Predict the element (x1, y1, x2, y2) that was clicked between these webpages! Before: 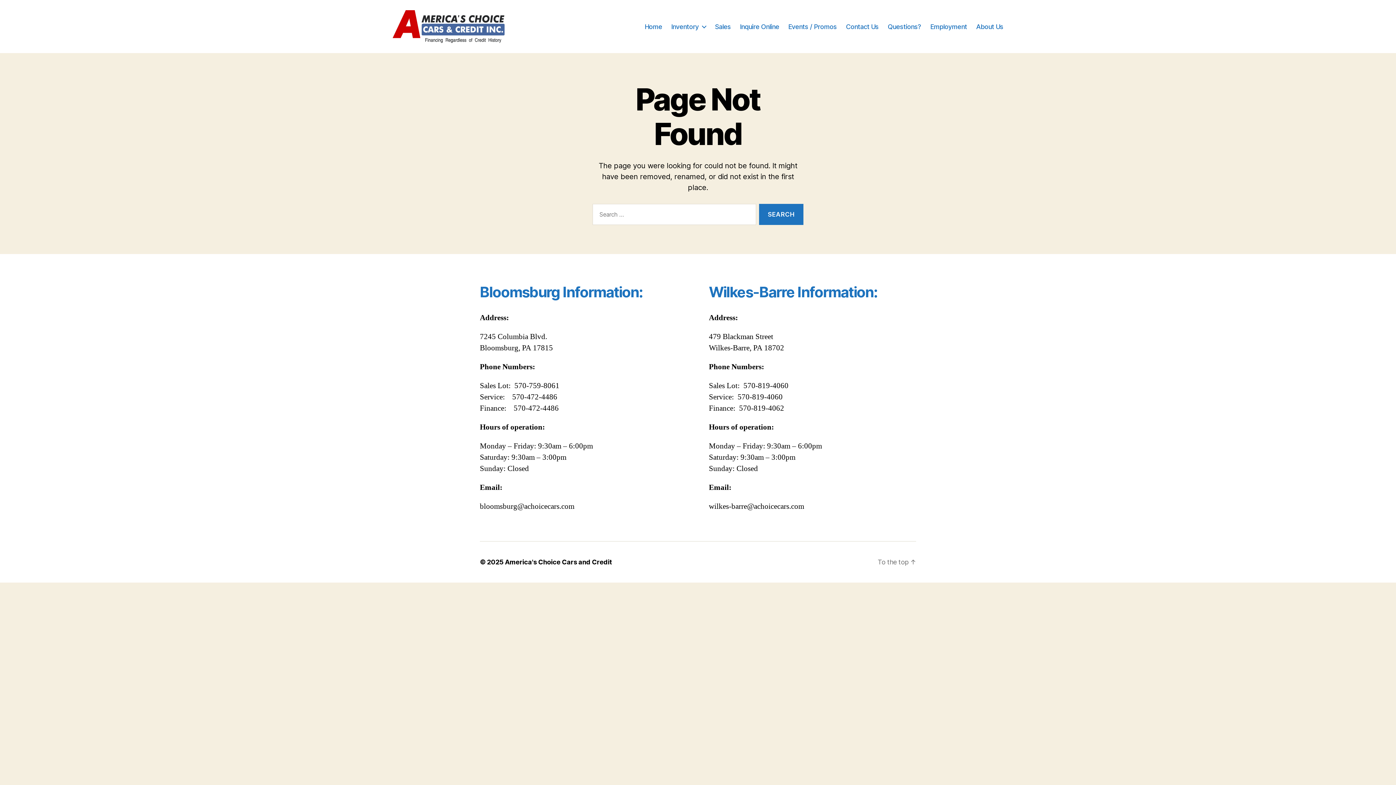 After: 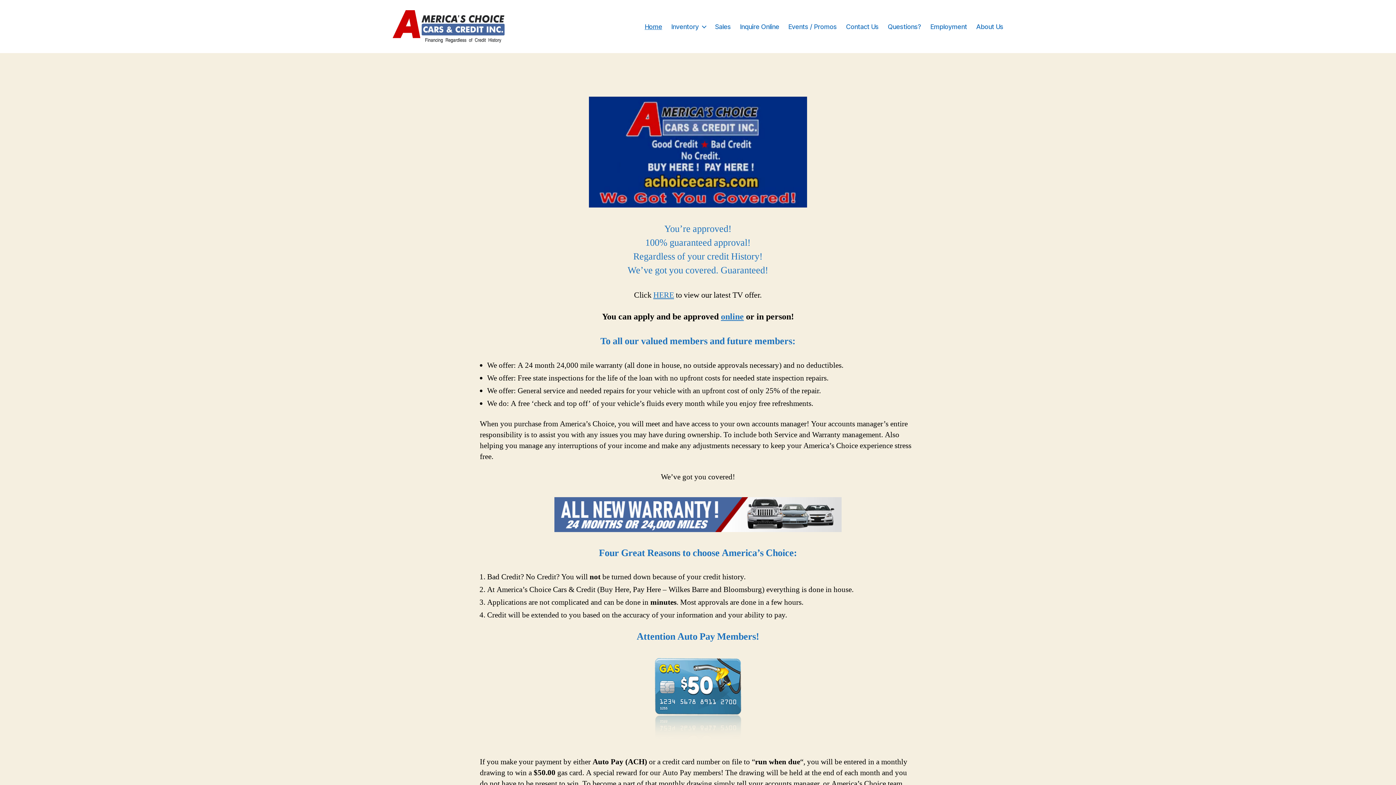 Action: label: America's Choice Cars and Credit bbox: (505, 558, 612, 566)